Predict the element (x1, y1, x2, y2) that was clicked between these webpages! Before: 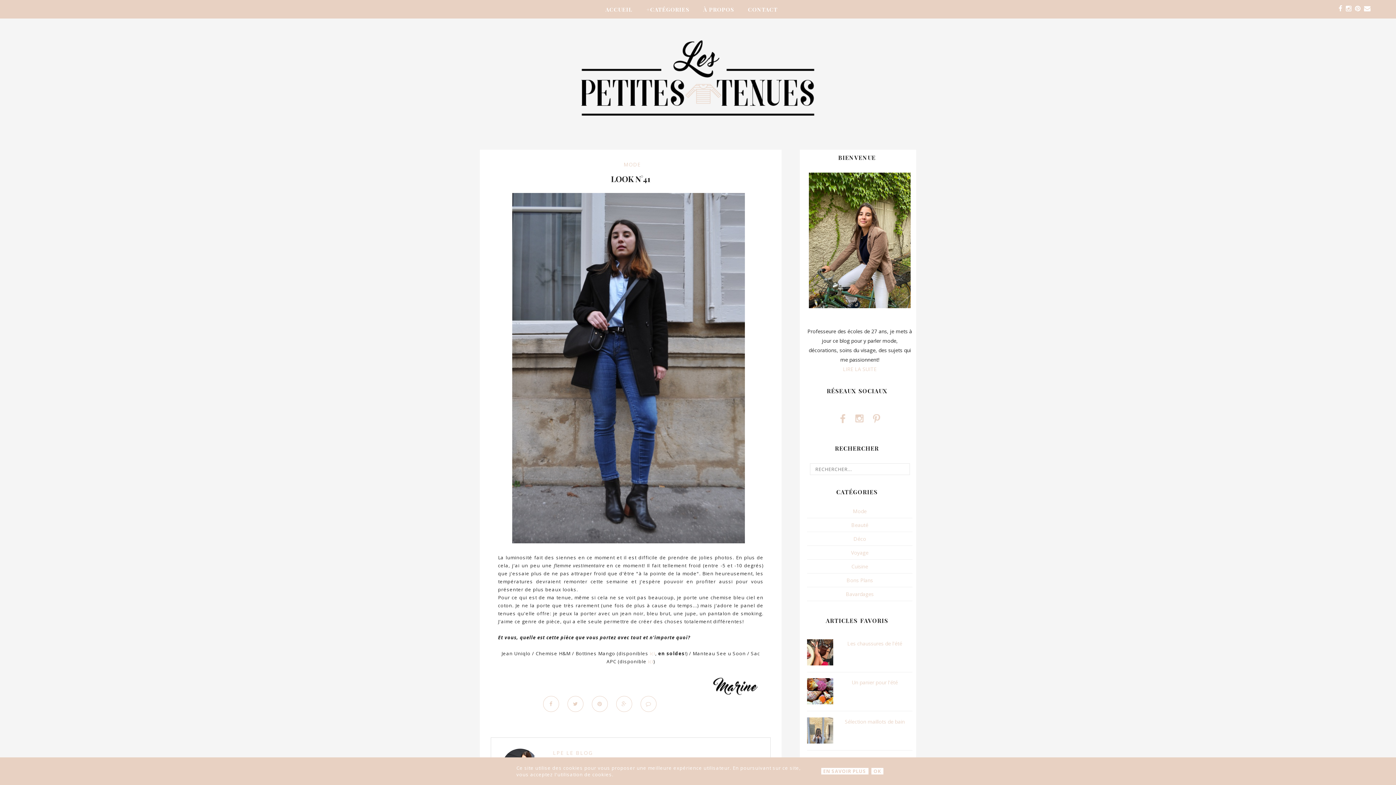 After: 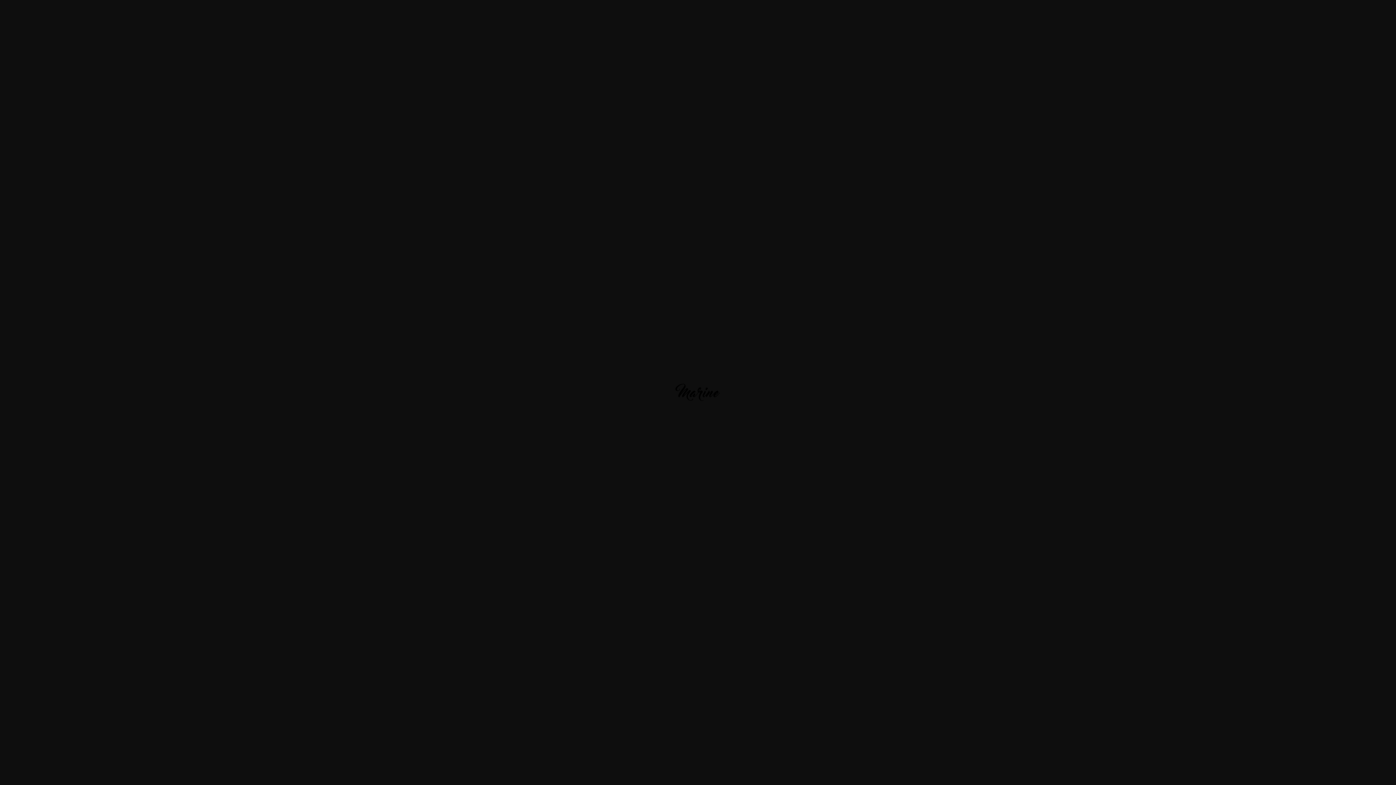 Action: bbox: (708, 673, 763, 702)